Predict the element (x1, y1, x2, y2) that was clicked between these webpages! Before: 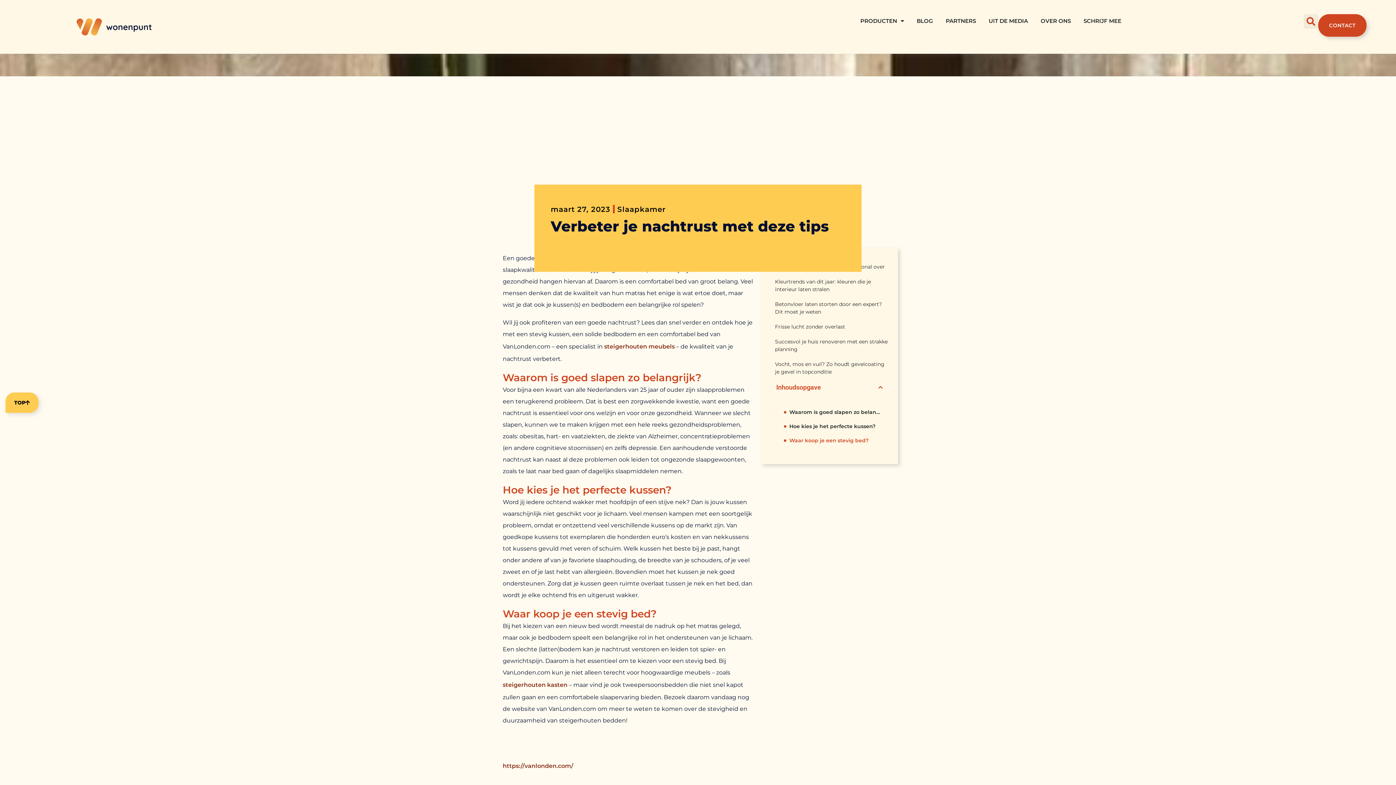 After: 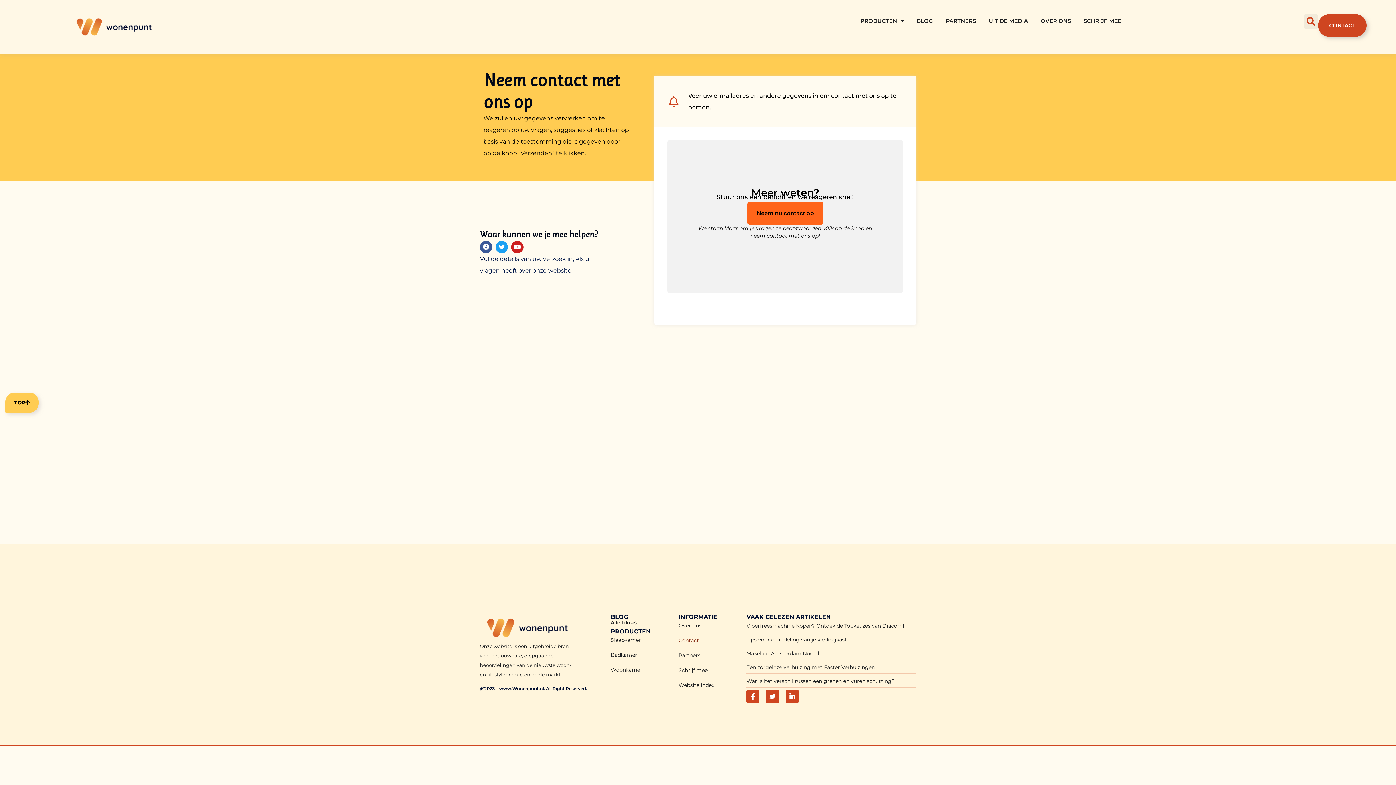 Action: label: CONTACT bbox: (1318, 14, 1366, 36)